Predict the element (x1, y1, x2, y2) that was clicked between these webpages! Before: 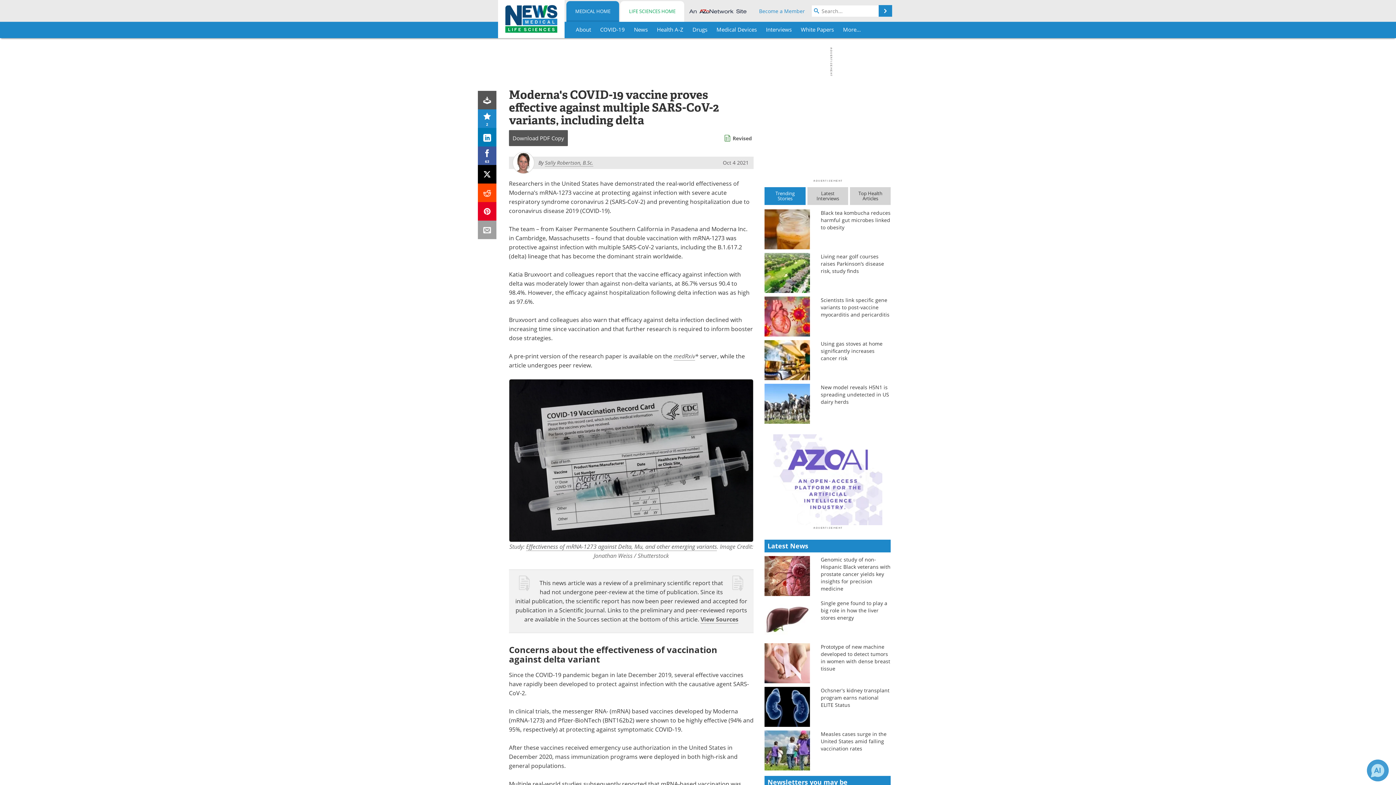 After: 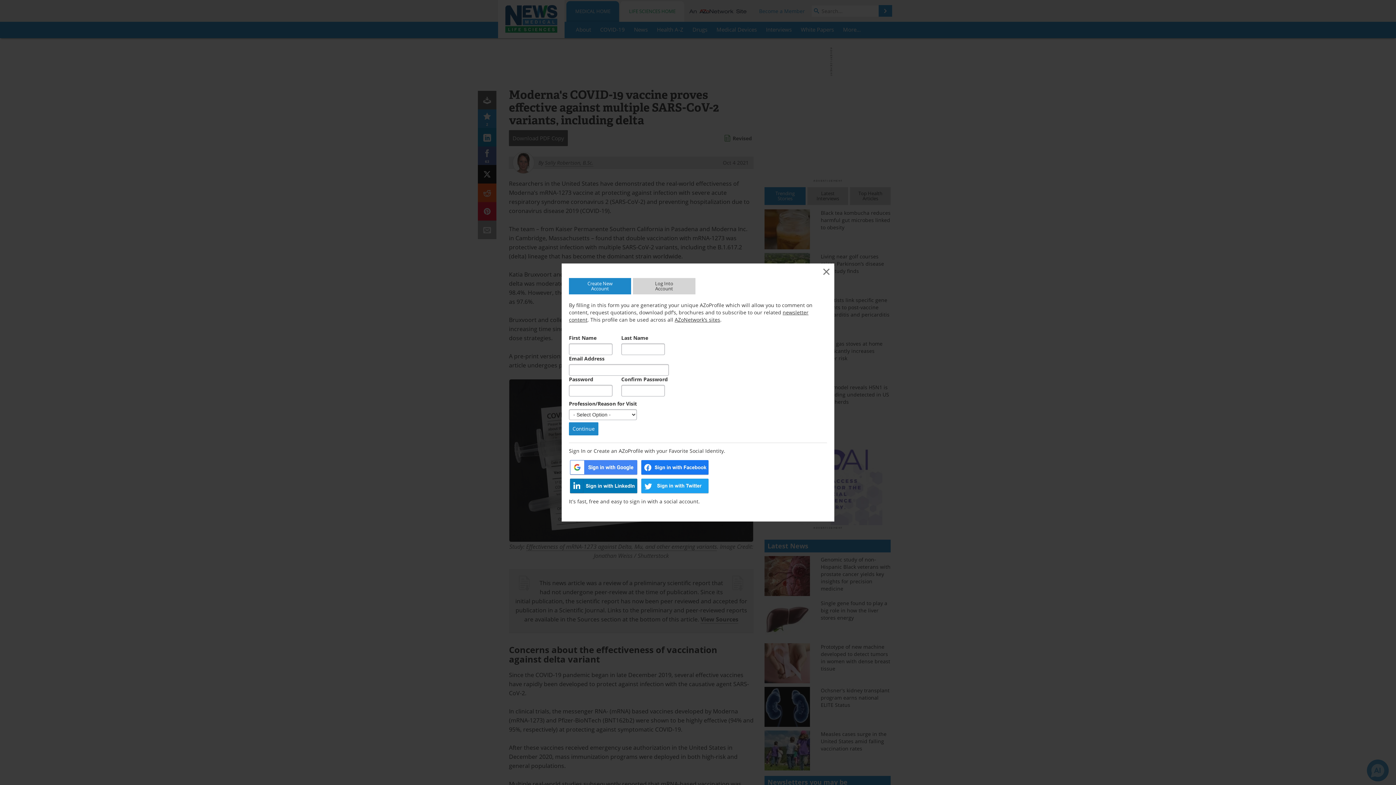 Action: bbox: (759, 5, 805, 16) label: Become a Member